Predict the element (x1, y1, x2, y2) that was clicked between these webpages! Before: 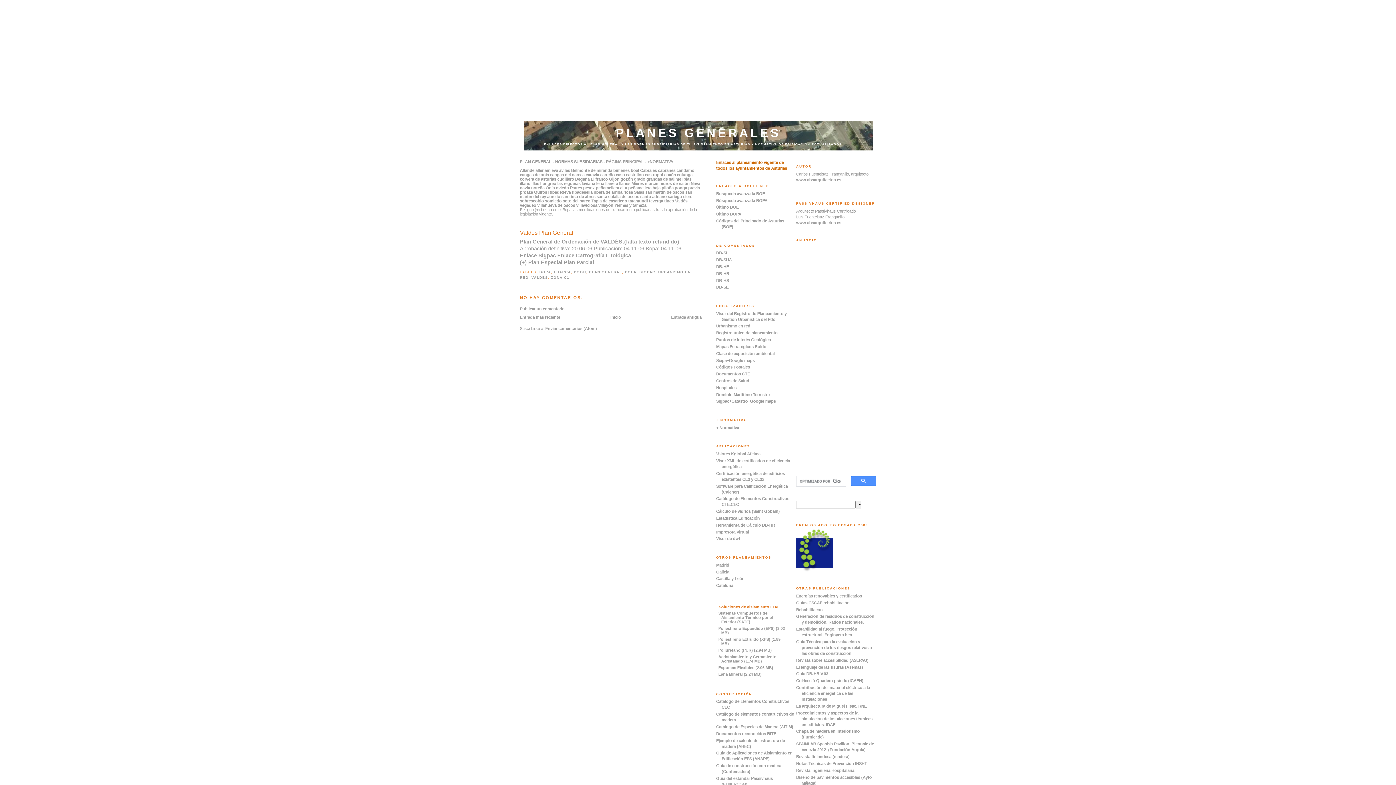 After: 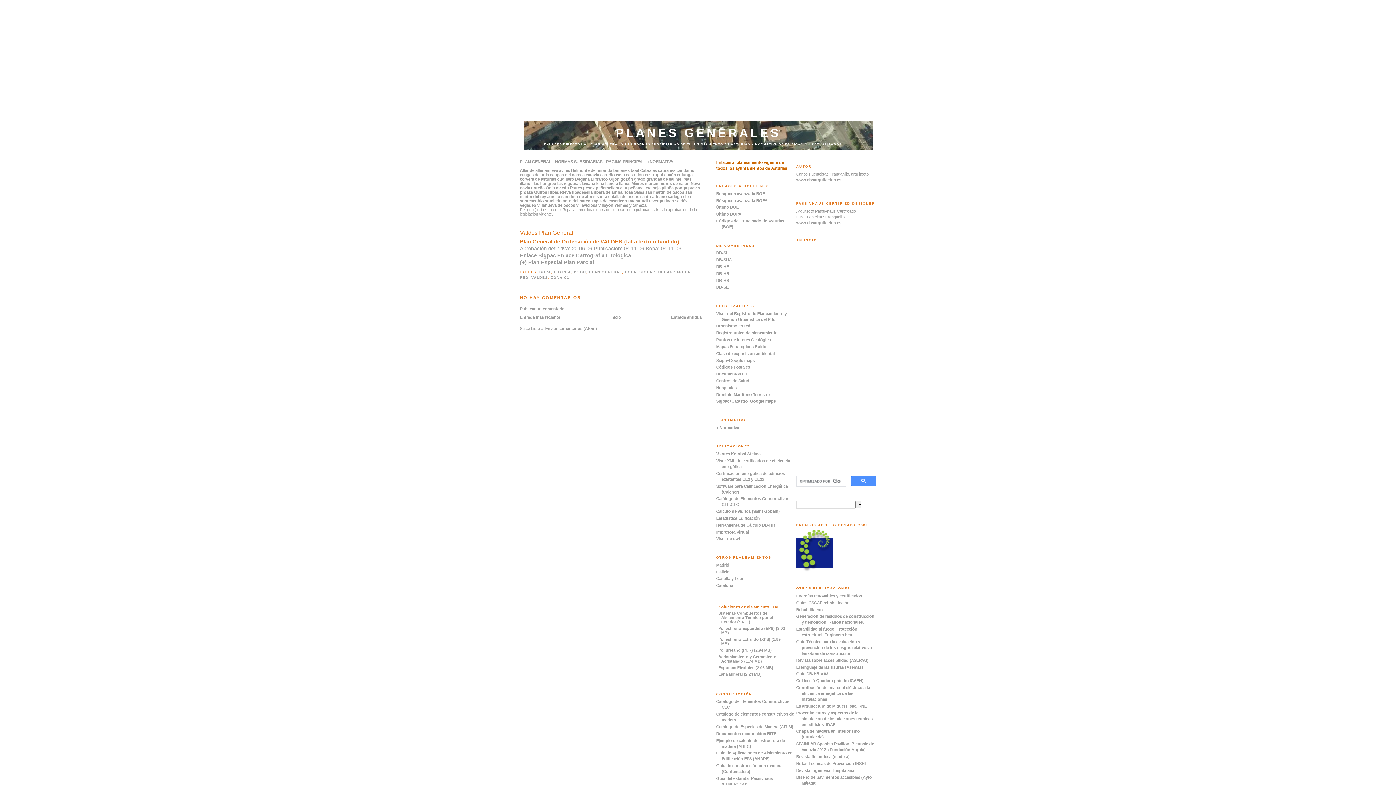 Action: bbox: (520, 238, 679, 244) label: Plan General de Ordenación de VALDÉS:(falta texto refundido)